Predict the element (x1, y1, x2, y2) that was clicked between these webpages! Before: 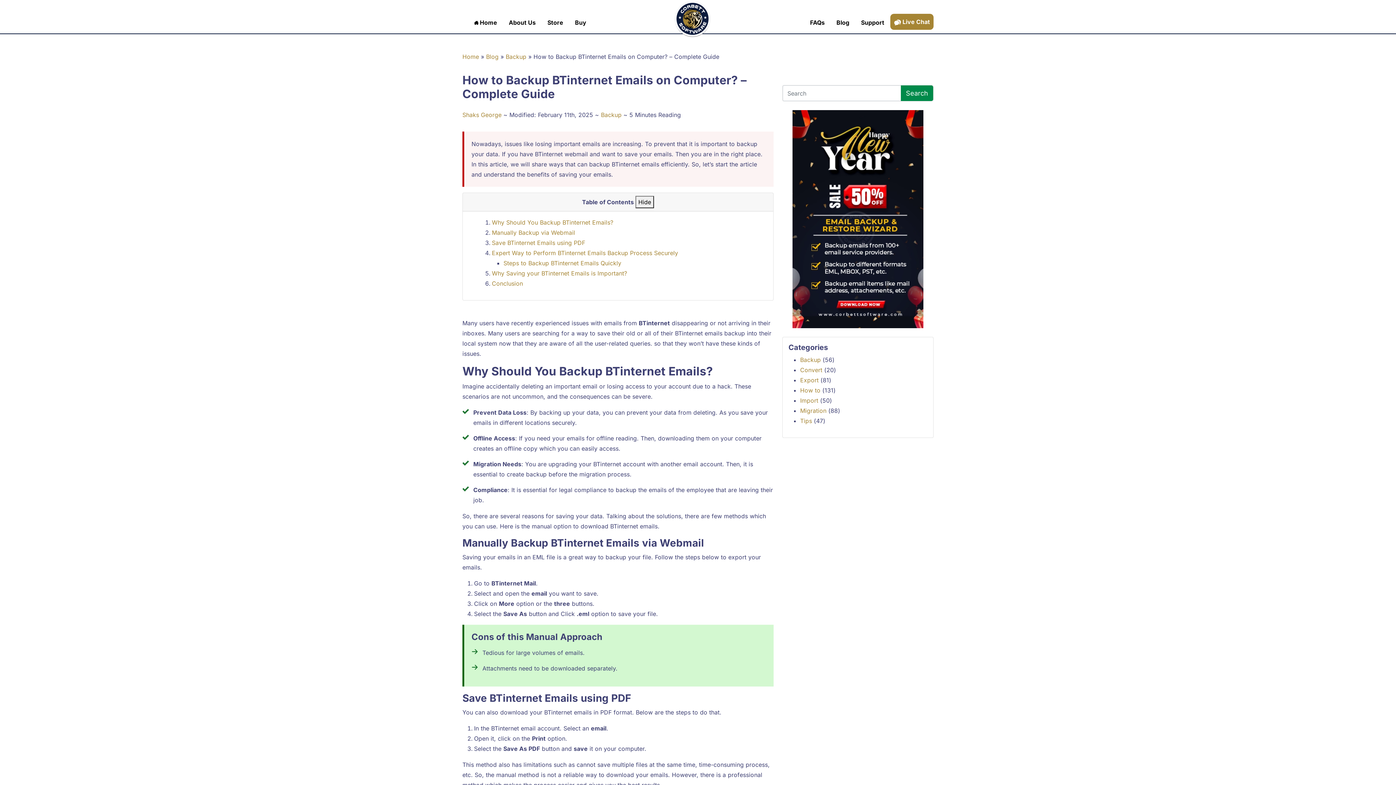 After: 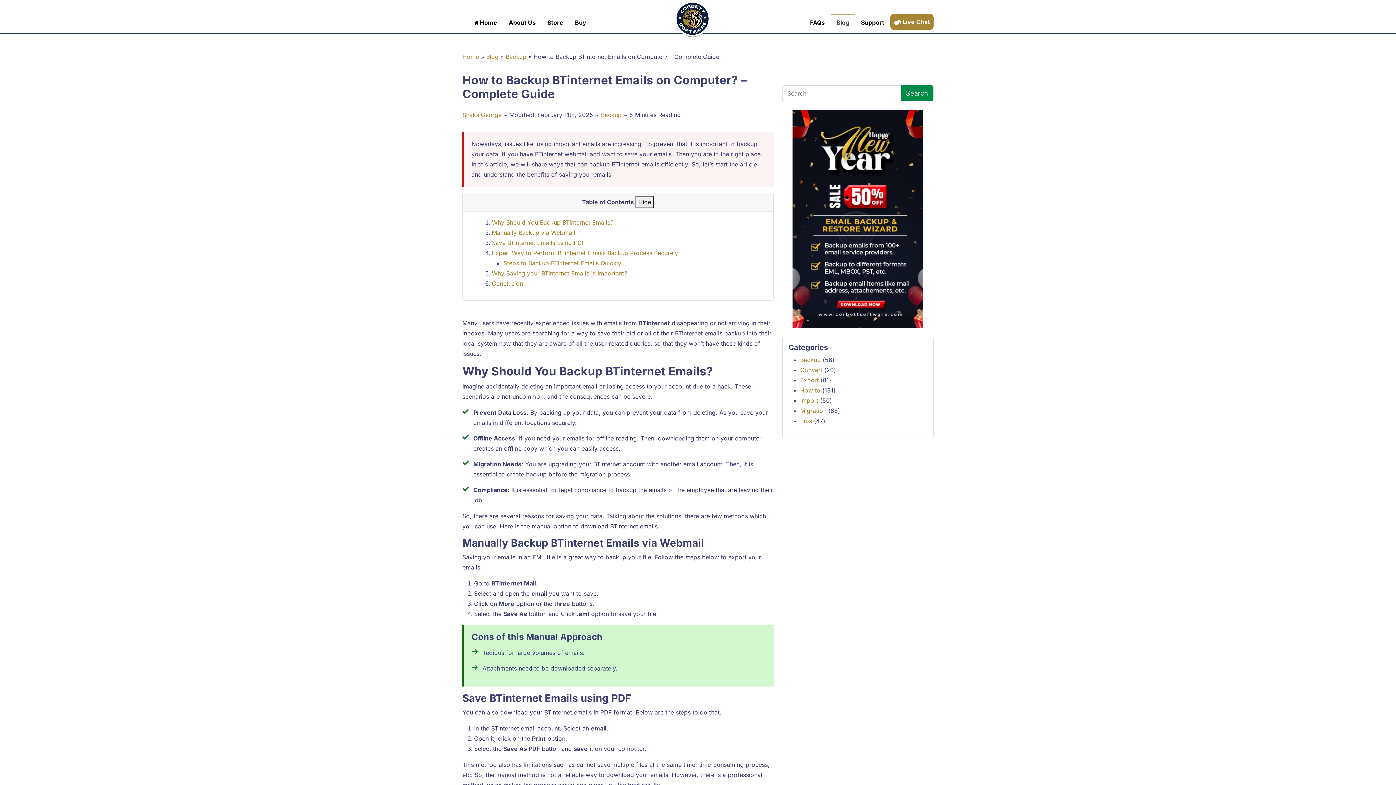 Action: label: Blog bbox: (830, 13, 855, 30)